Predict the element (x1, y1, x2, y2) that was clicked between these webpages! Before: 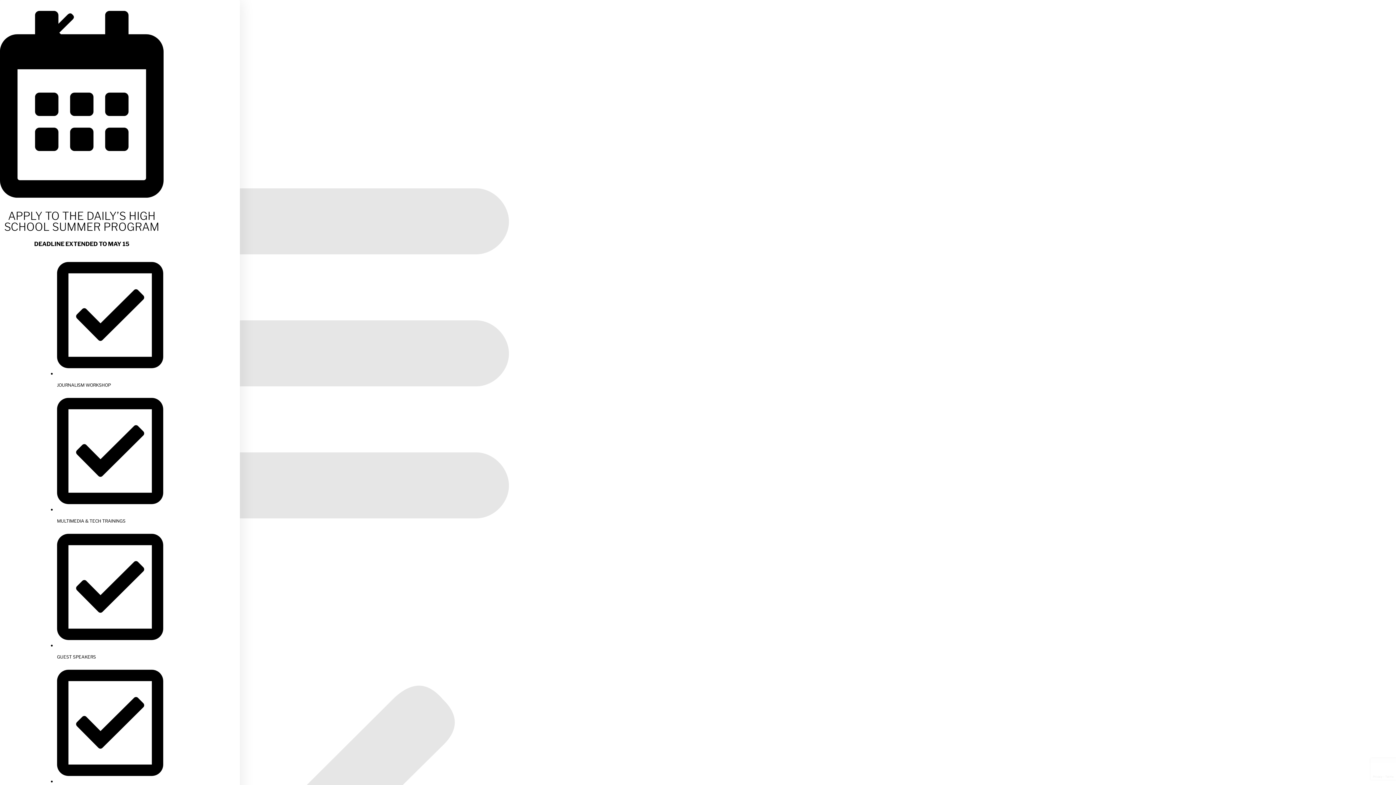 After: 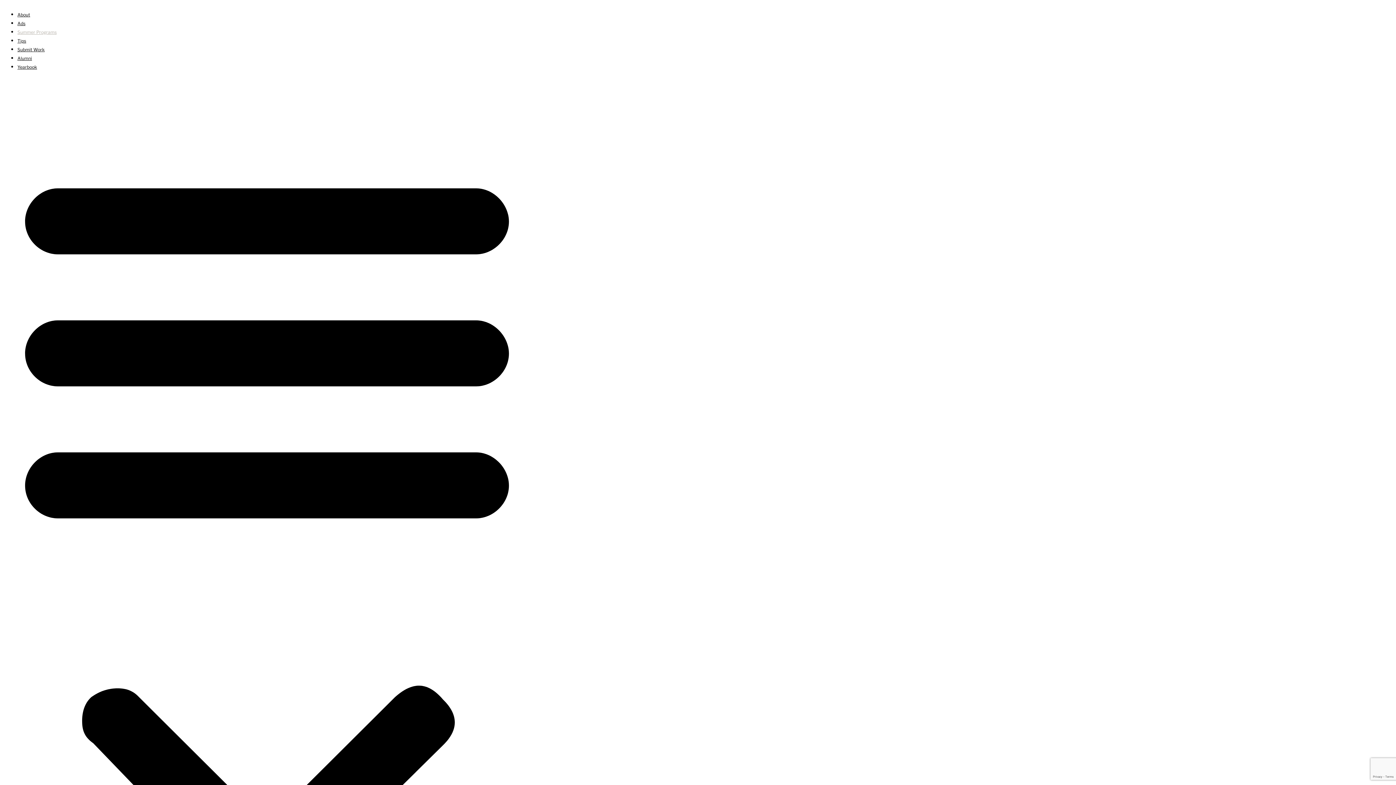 Action: bbox: (0, 5, 109, 60) label: Close